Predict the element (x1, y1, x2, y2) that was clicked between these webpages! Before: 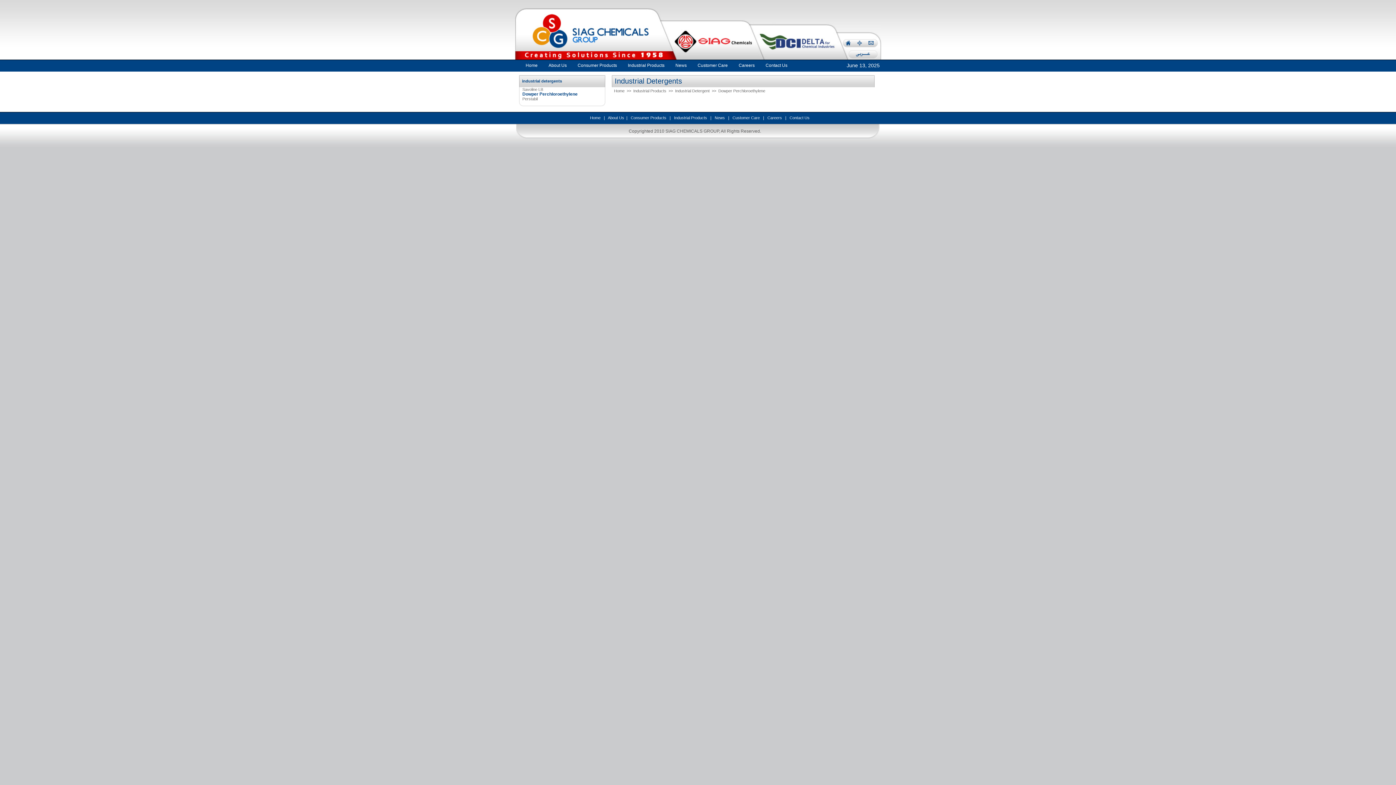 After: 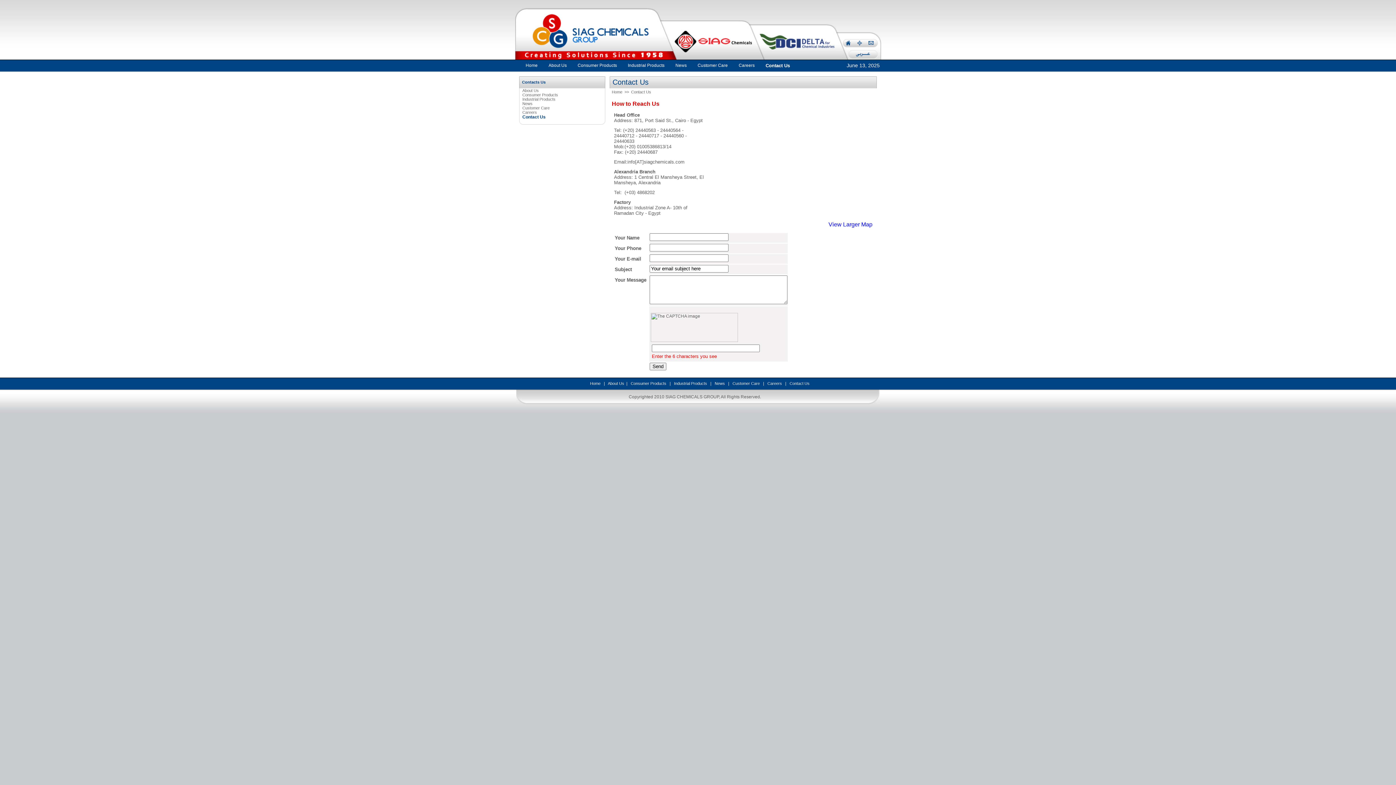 Action: label: Contact Us bbox: (760, 60, 793, 70)